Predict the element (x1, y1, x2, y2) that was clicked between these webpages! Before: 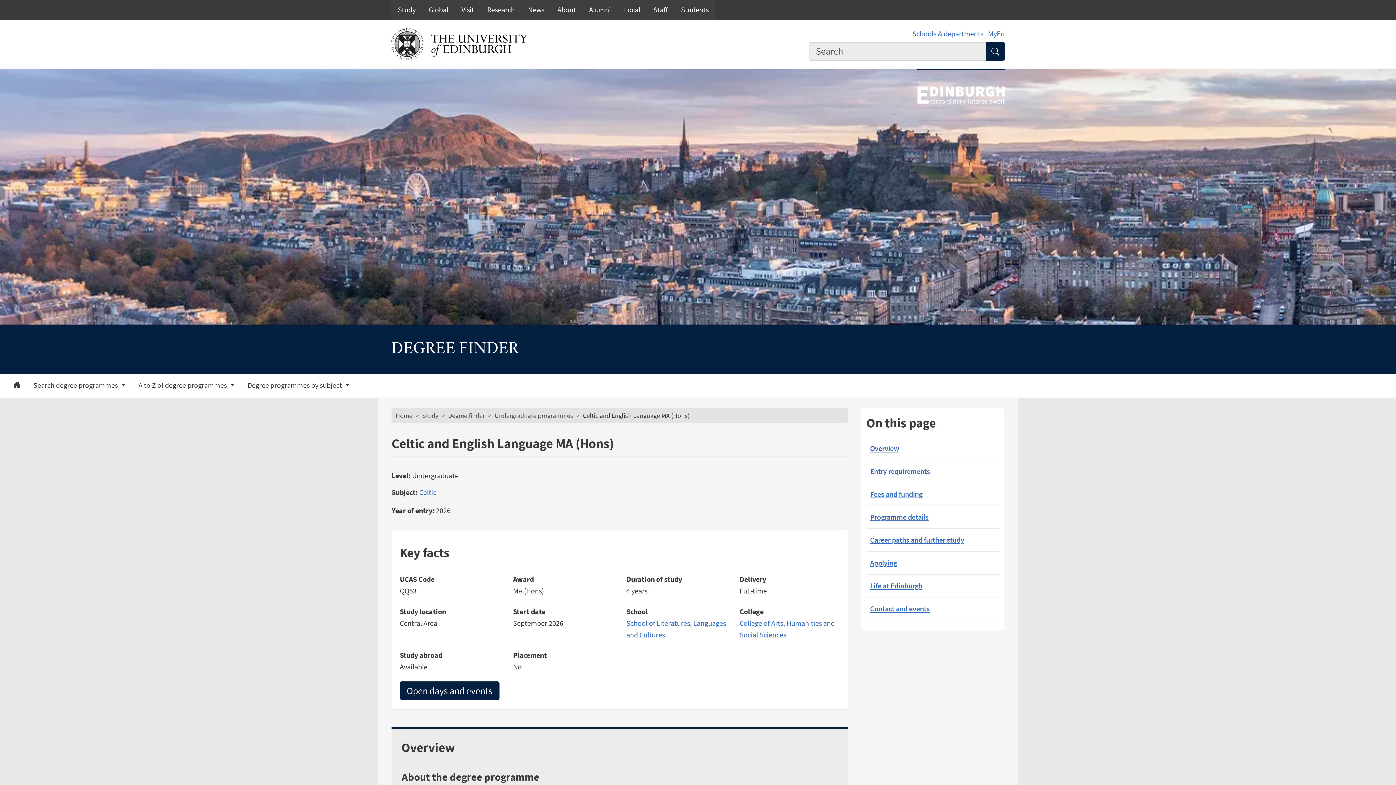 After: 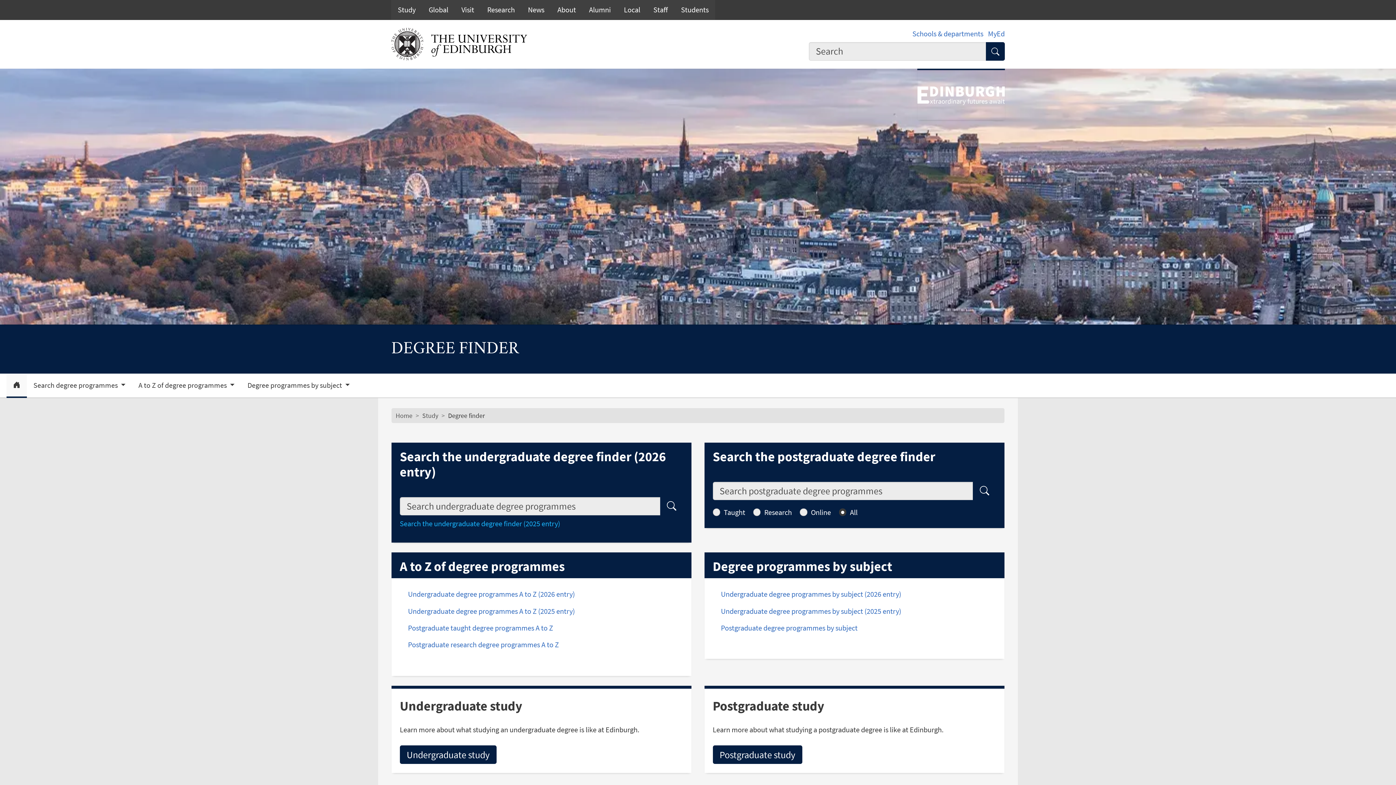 Action: bbox: (6, 375, 26, 396) label: Home